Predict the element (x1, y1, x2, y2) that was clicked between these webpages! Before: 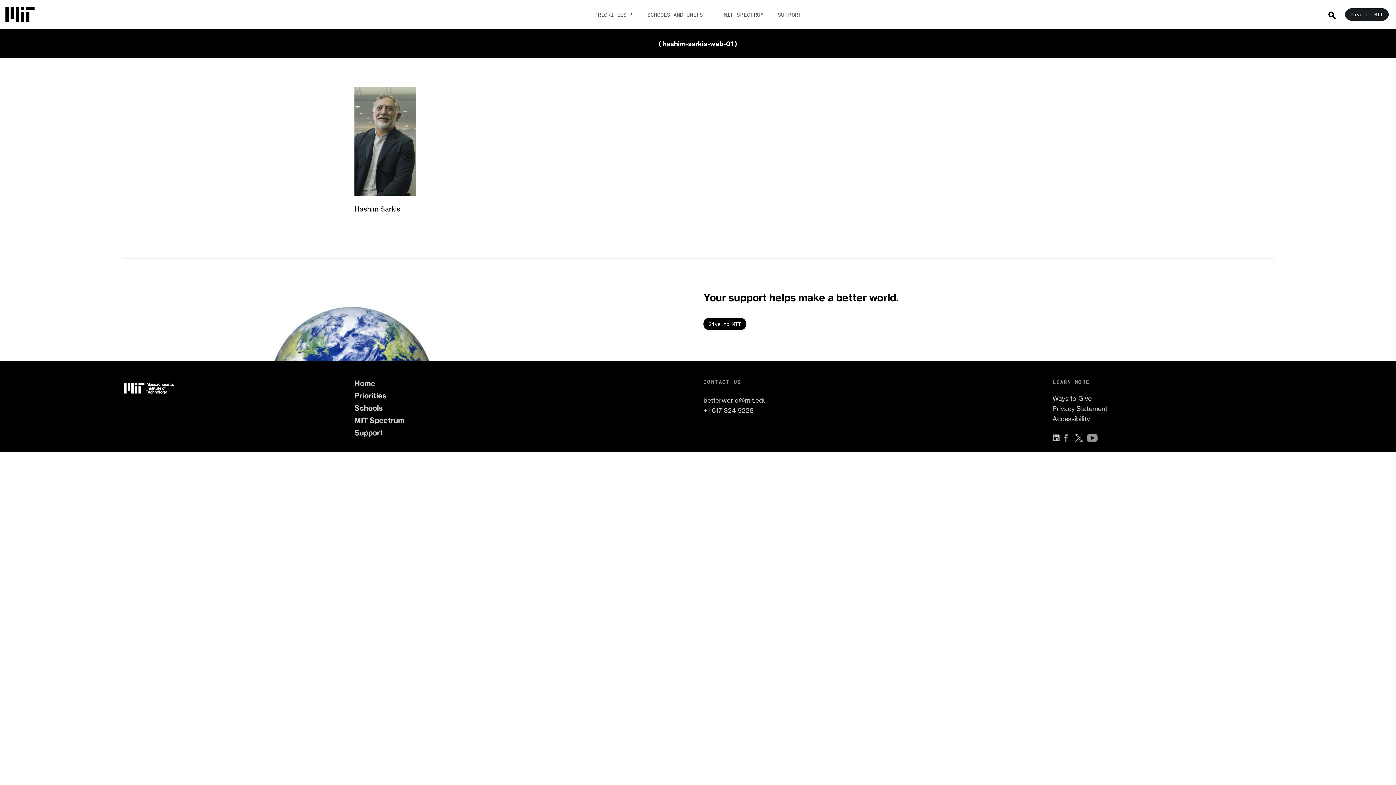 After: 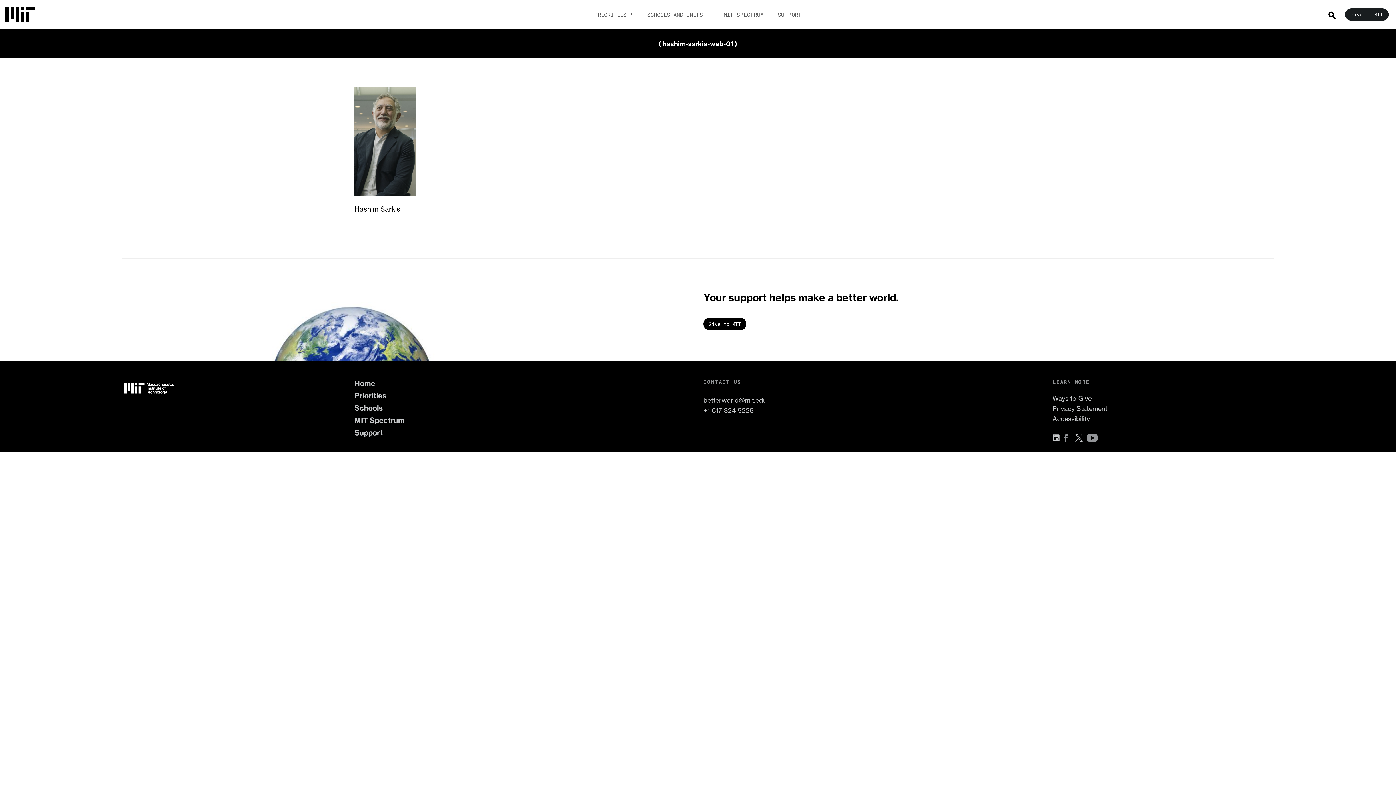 Action: label: Facebook bbox: (1064, 434, 1075, 441)